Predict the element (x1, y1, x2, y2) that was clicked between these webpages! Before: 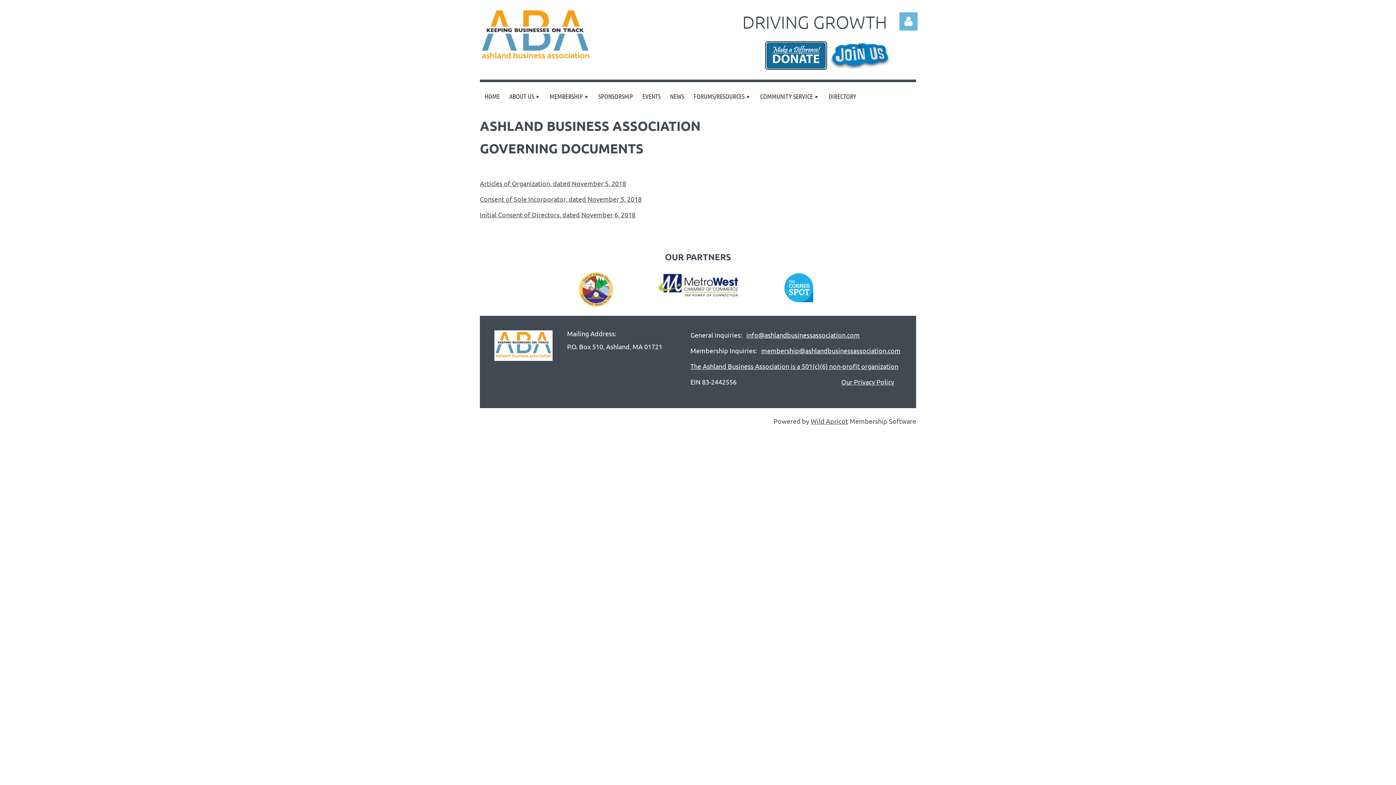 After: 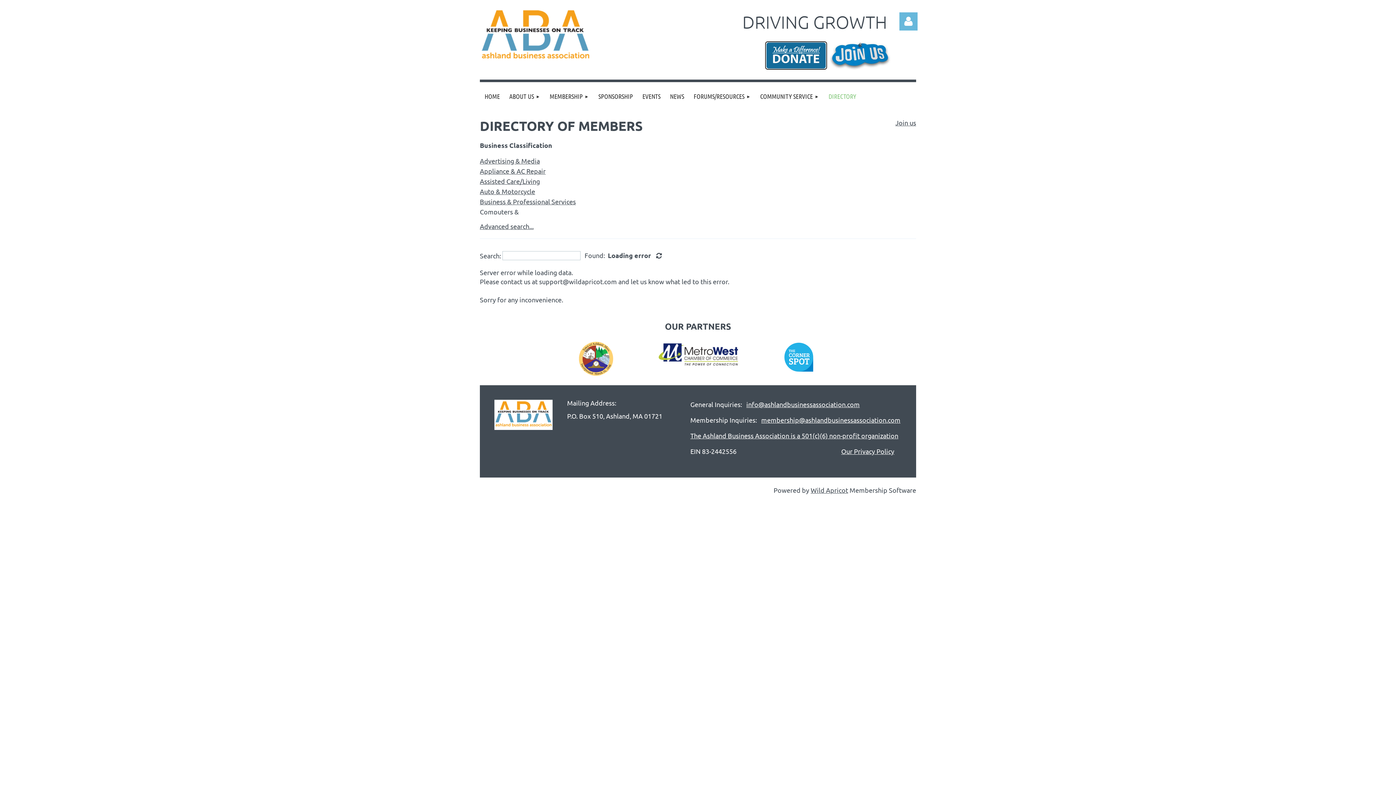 Action: bbox: (824, 82, 861, 110) label: DIRECTORY